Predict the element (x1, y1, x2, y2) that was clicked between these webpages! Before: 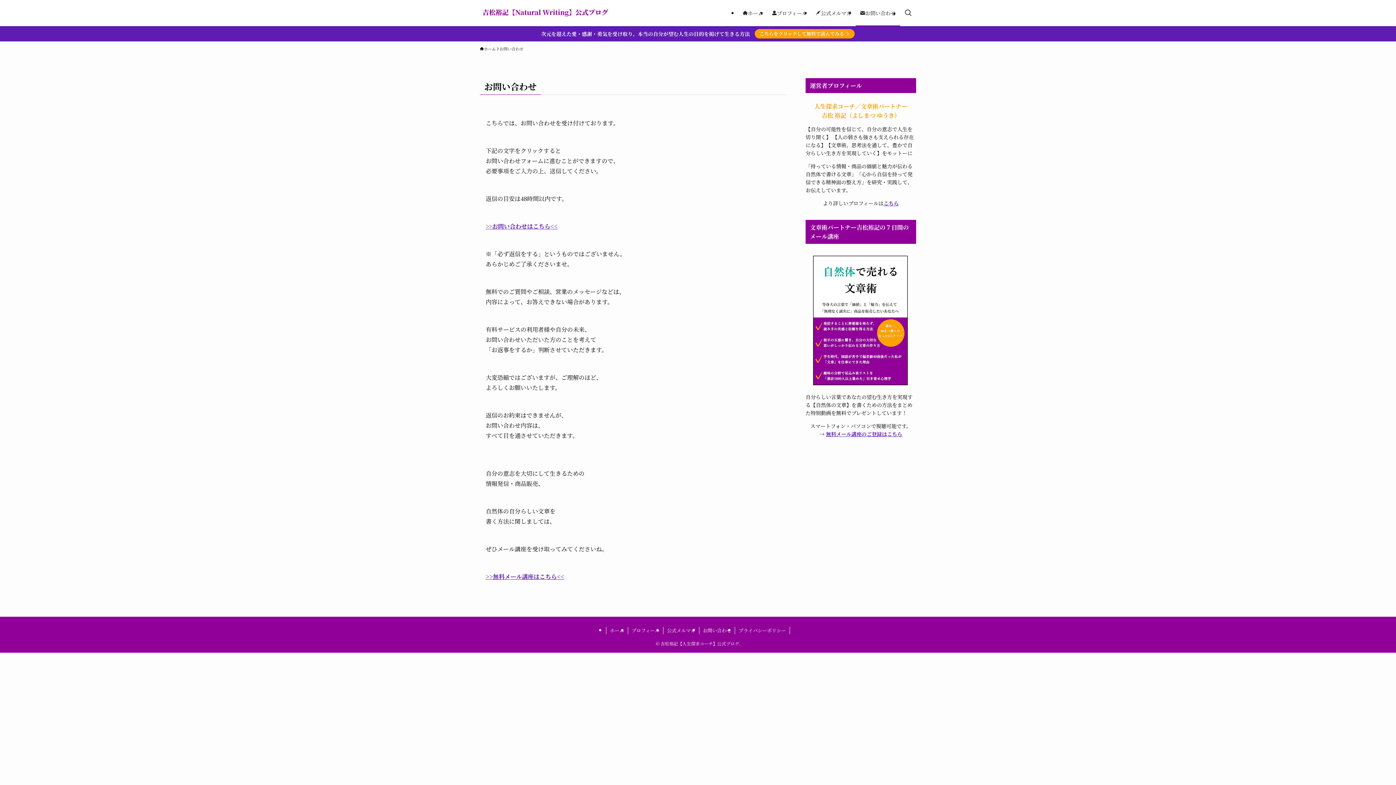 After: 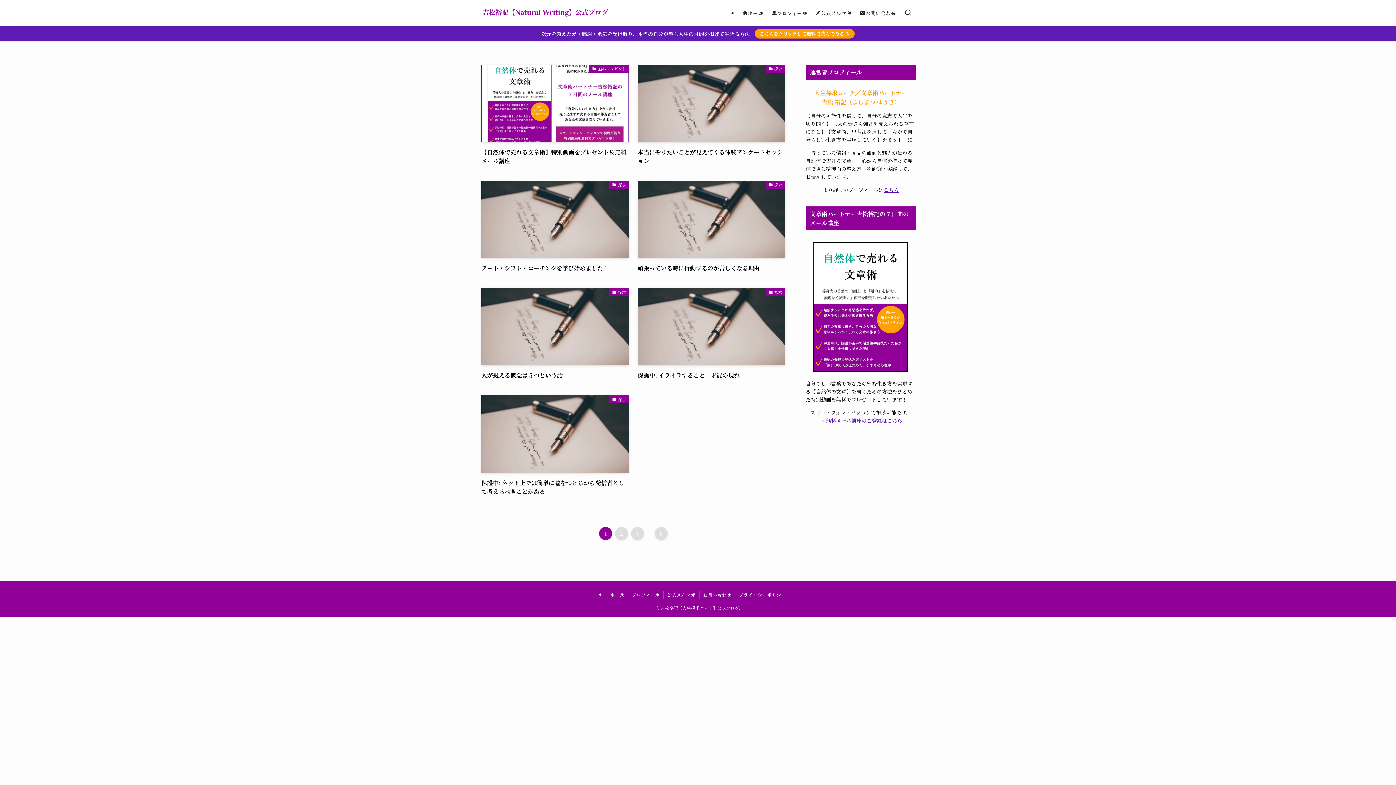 Action: label: ホーム bbox: (606, 627, 628, 634)